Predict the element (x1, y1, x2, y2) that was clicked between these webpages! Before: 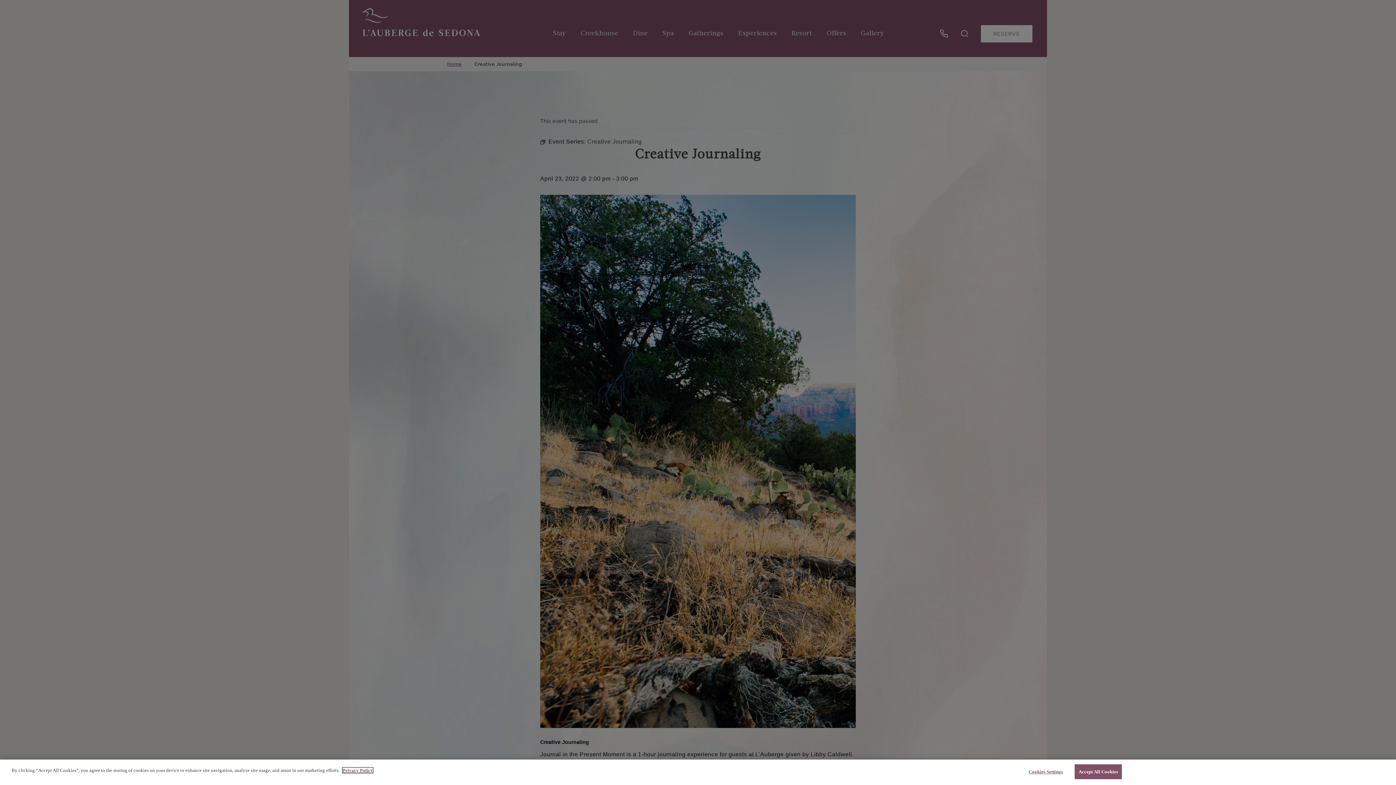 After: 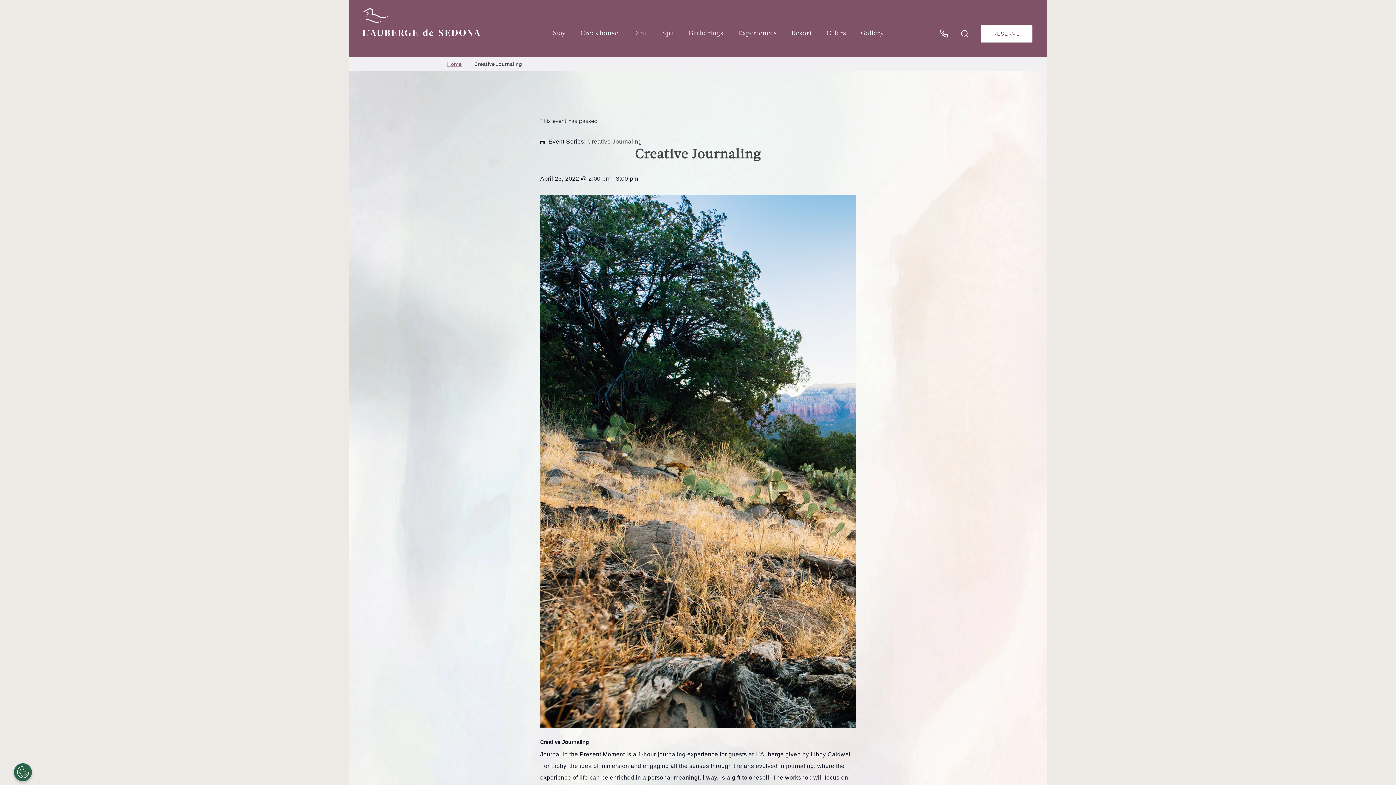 Action: bbox: (1074, 764, 1122, 779) label: Accept All Cookies